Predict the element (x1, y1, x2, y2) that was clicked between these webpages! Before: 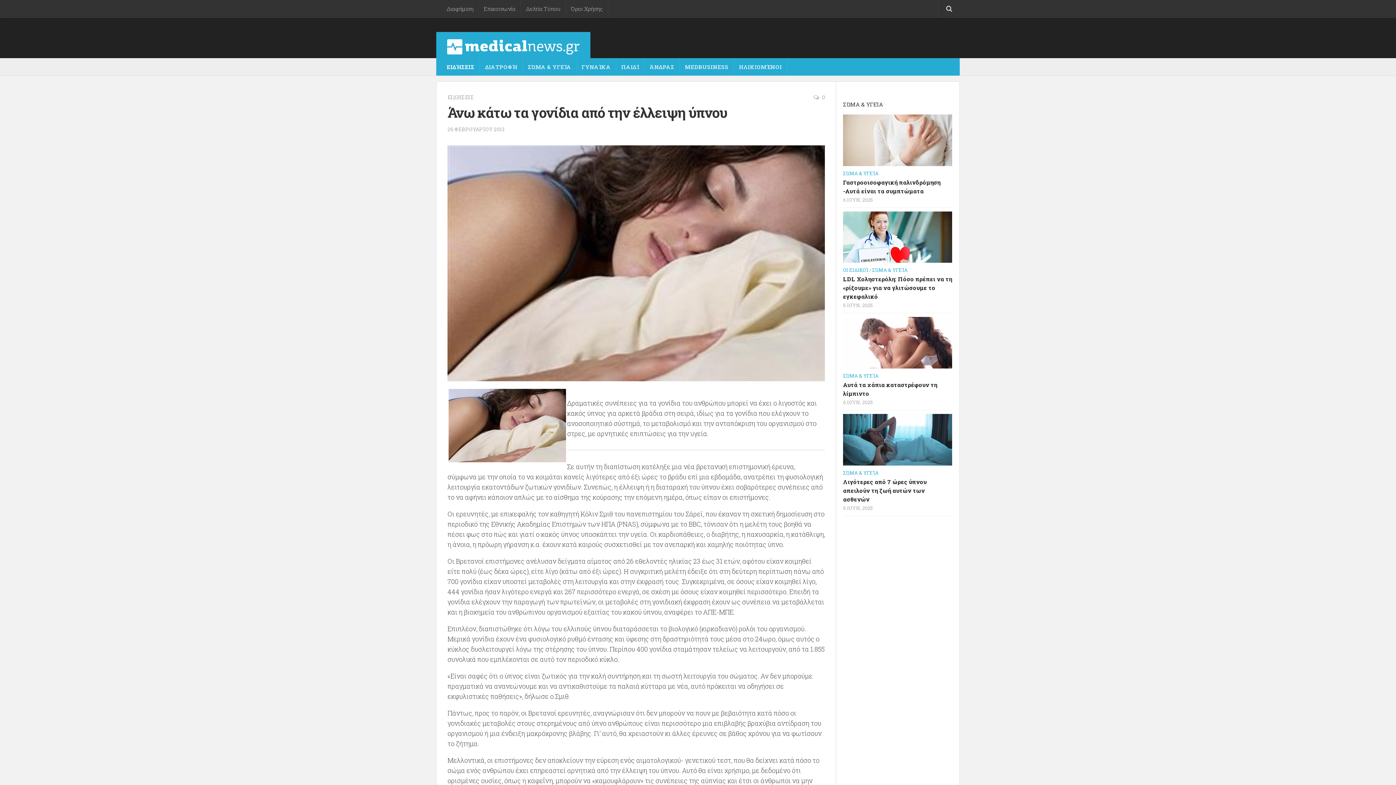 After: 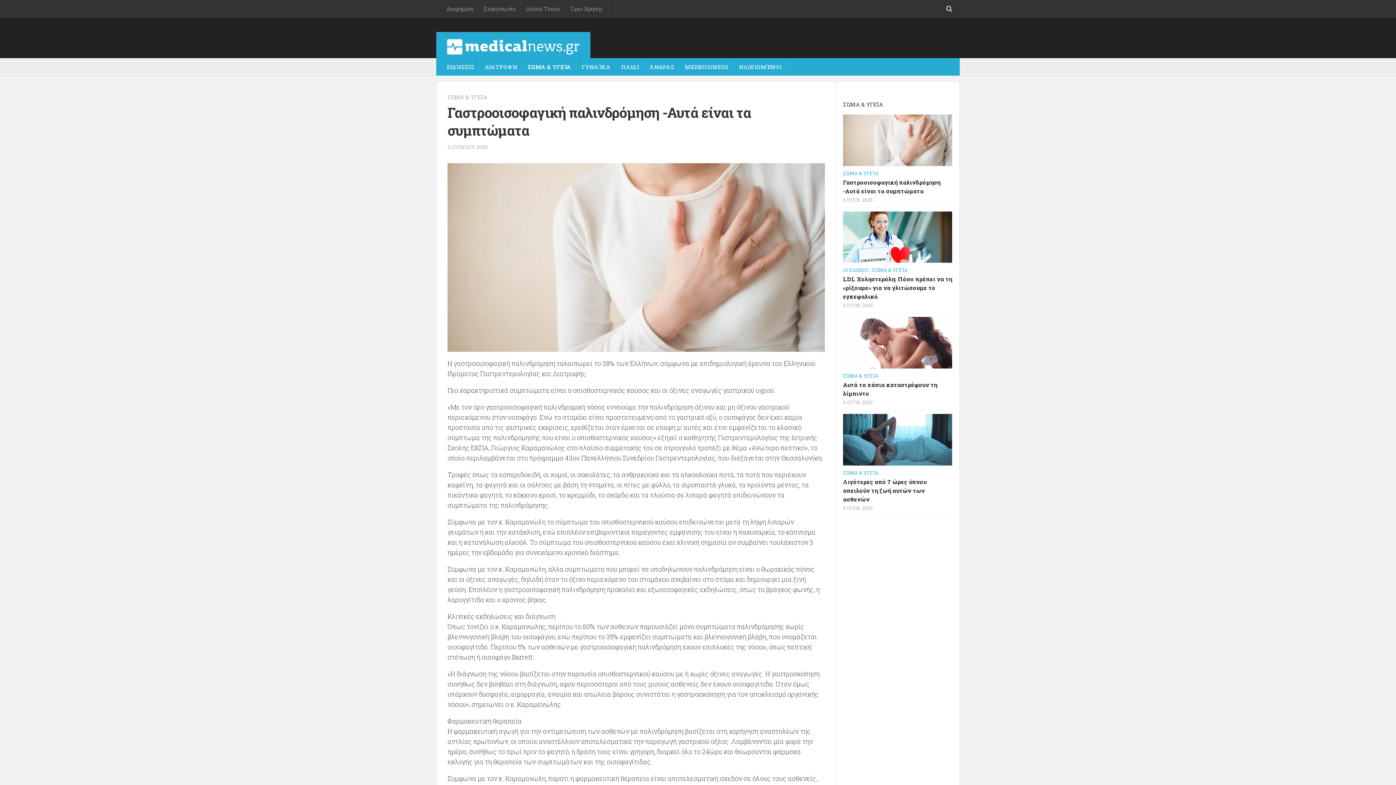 Action: bbox: (843, 114, 952, 166)